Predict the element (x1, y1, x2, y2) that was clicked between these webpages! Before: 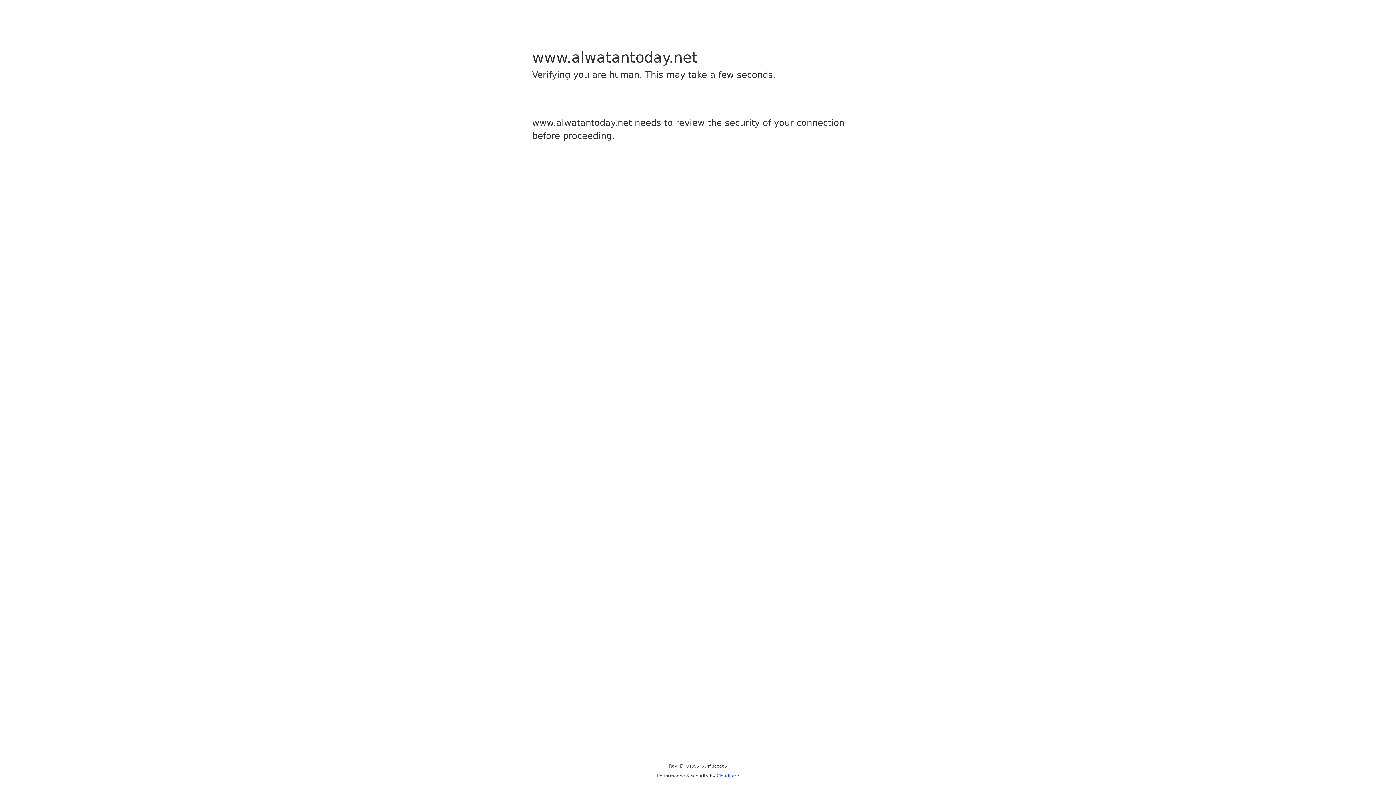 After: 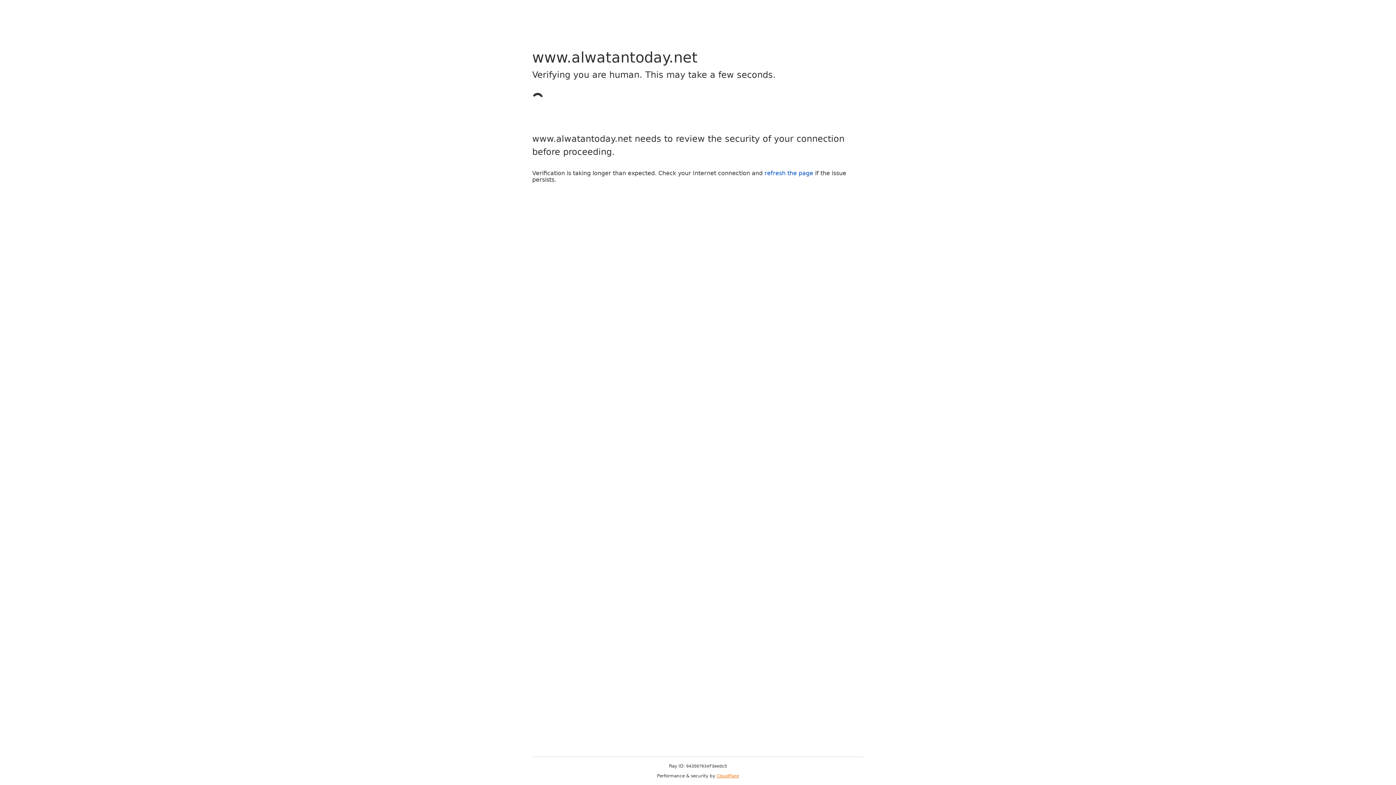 Action: bbox: (716, 773, 739, 778) label: Cloudflare